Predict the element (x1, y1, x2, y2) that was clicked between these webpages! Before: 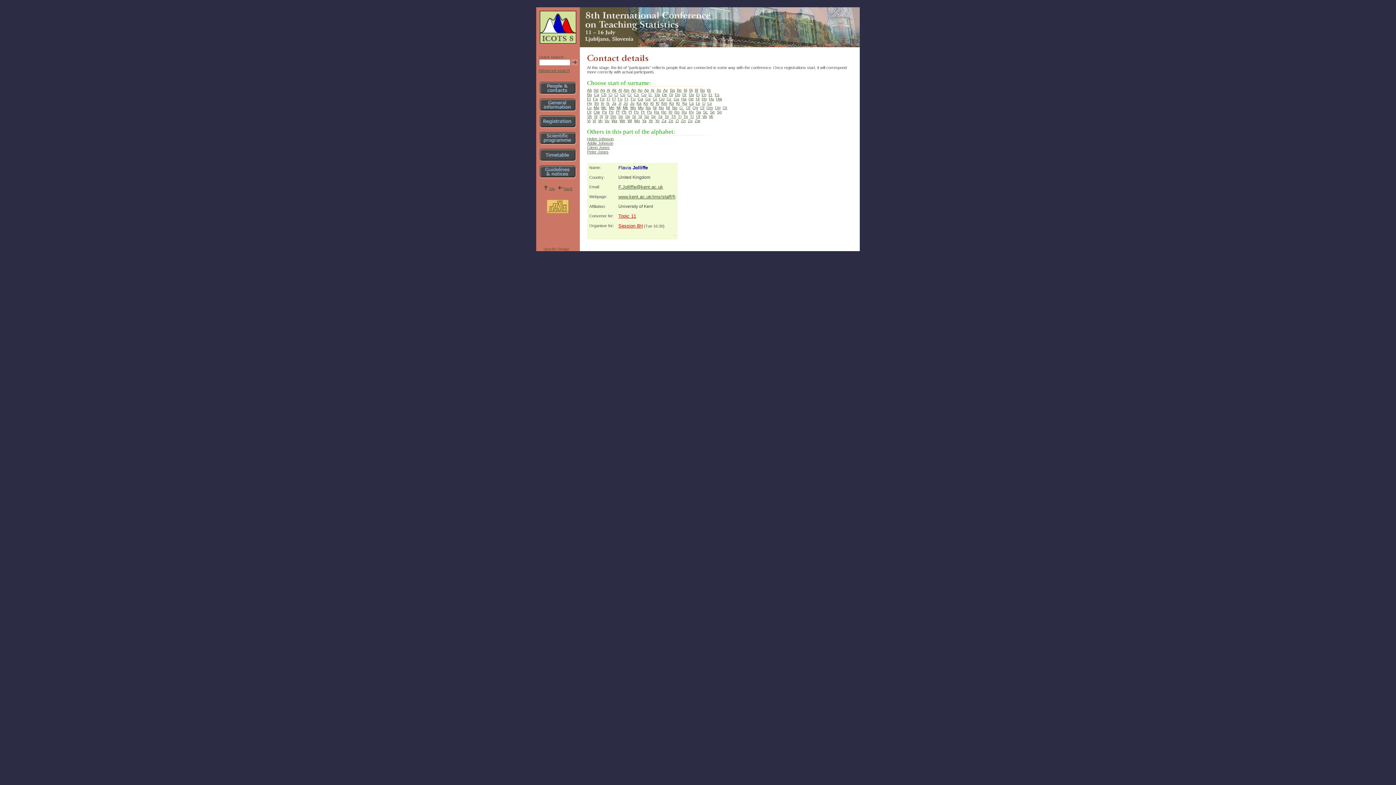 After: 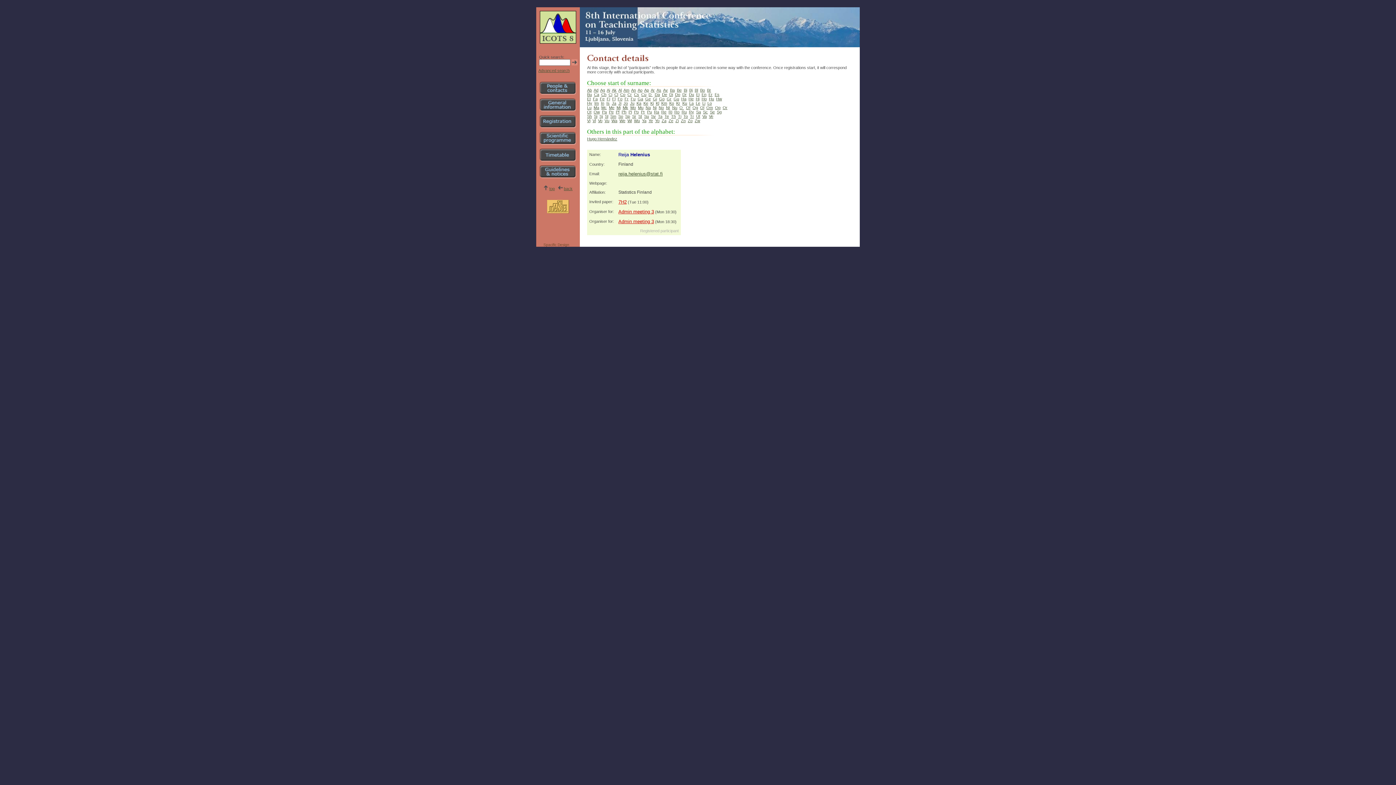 Action: bbox: (688, 96, 693, 101) label: He